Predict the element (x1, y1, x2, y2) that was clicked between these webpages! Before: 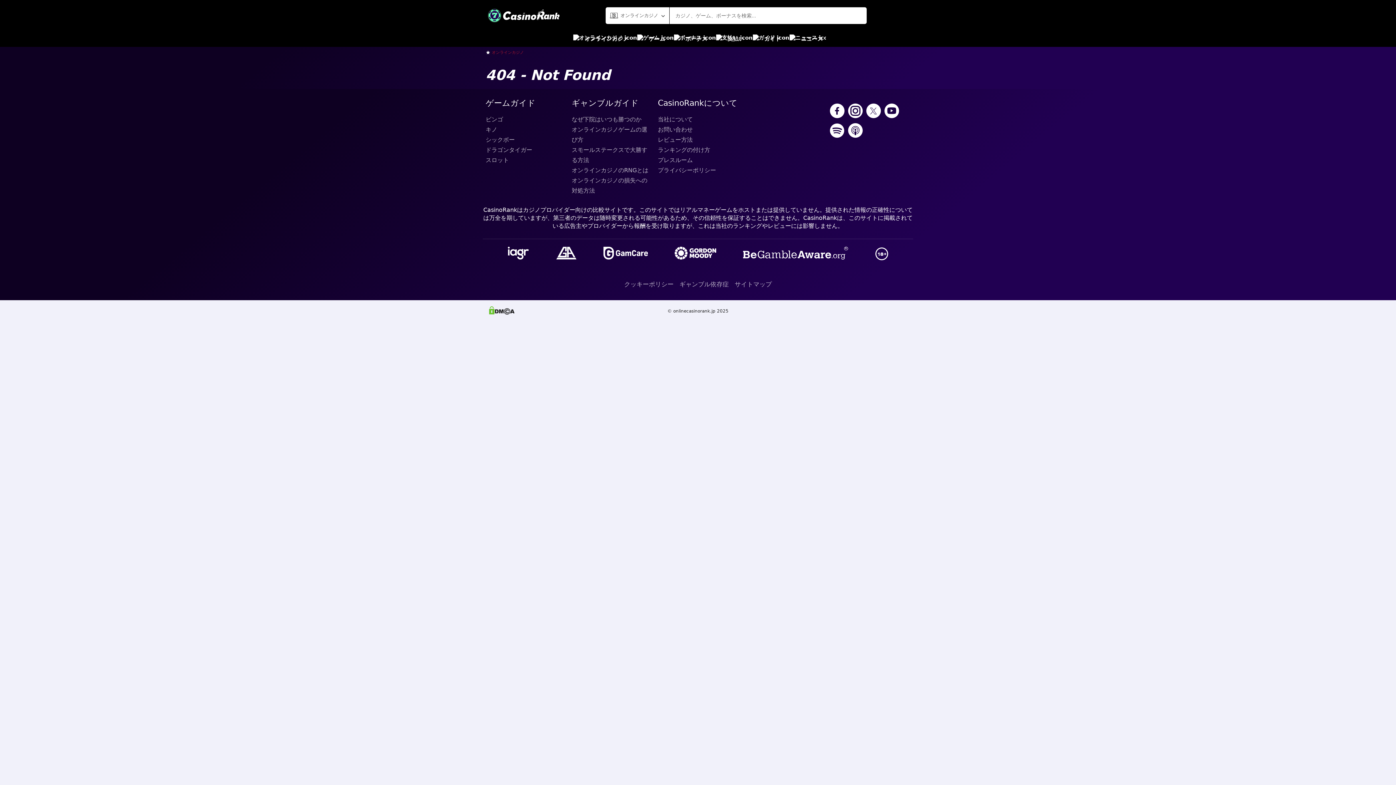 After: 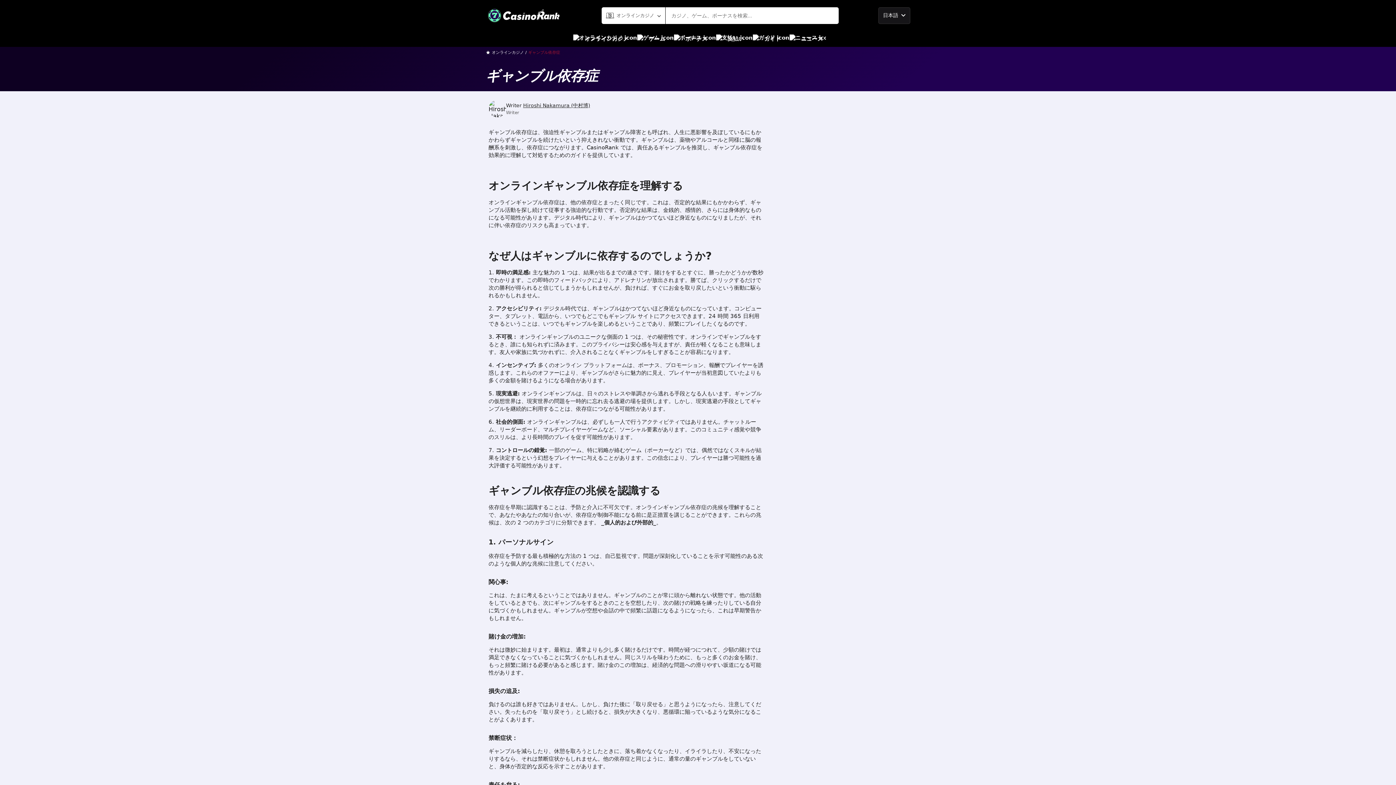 Action: label: ギャンブル依存症 bbox: (679, 277, 729, 291)